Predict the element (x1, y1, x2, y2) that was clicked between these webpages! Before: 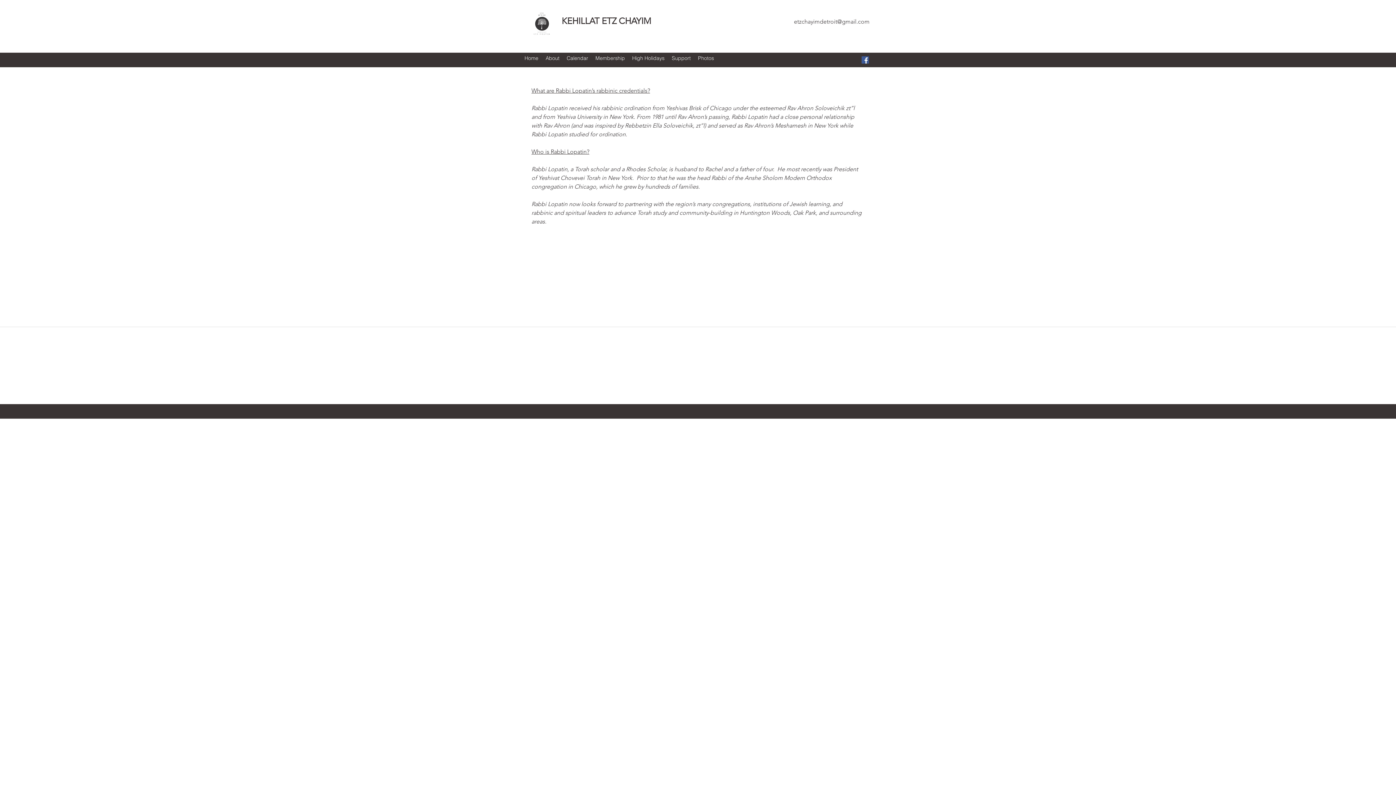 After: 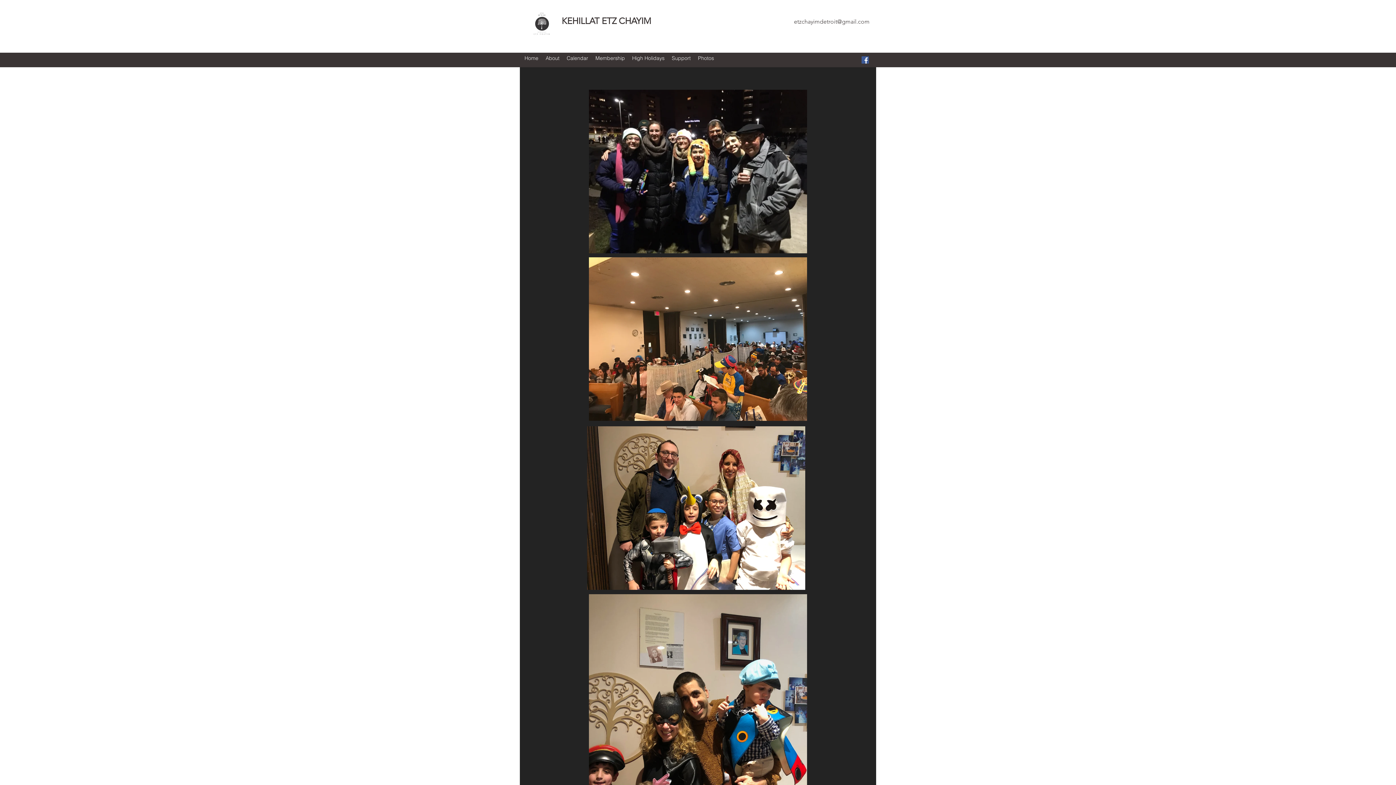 Action: label: Photos bbox: (694, 52, 717, 63)